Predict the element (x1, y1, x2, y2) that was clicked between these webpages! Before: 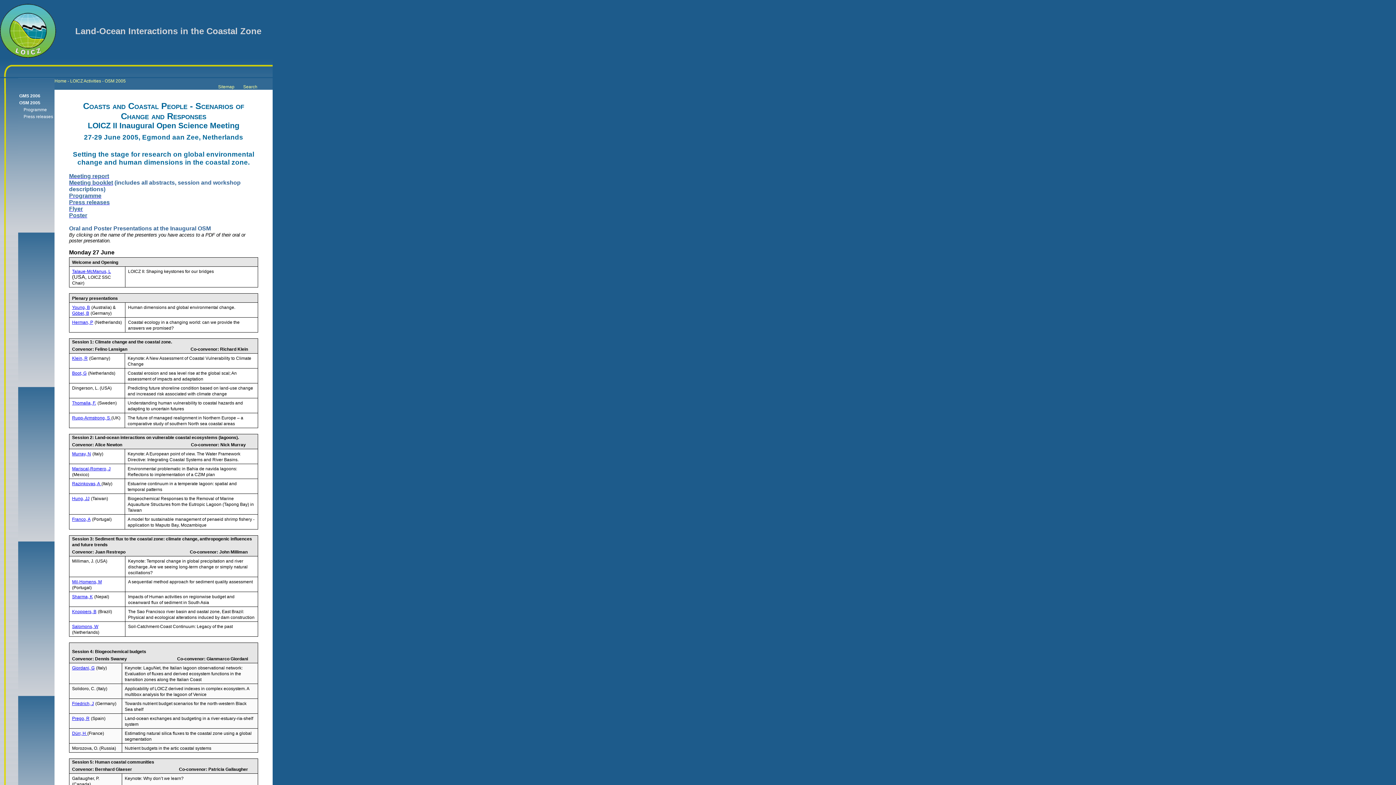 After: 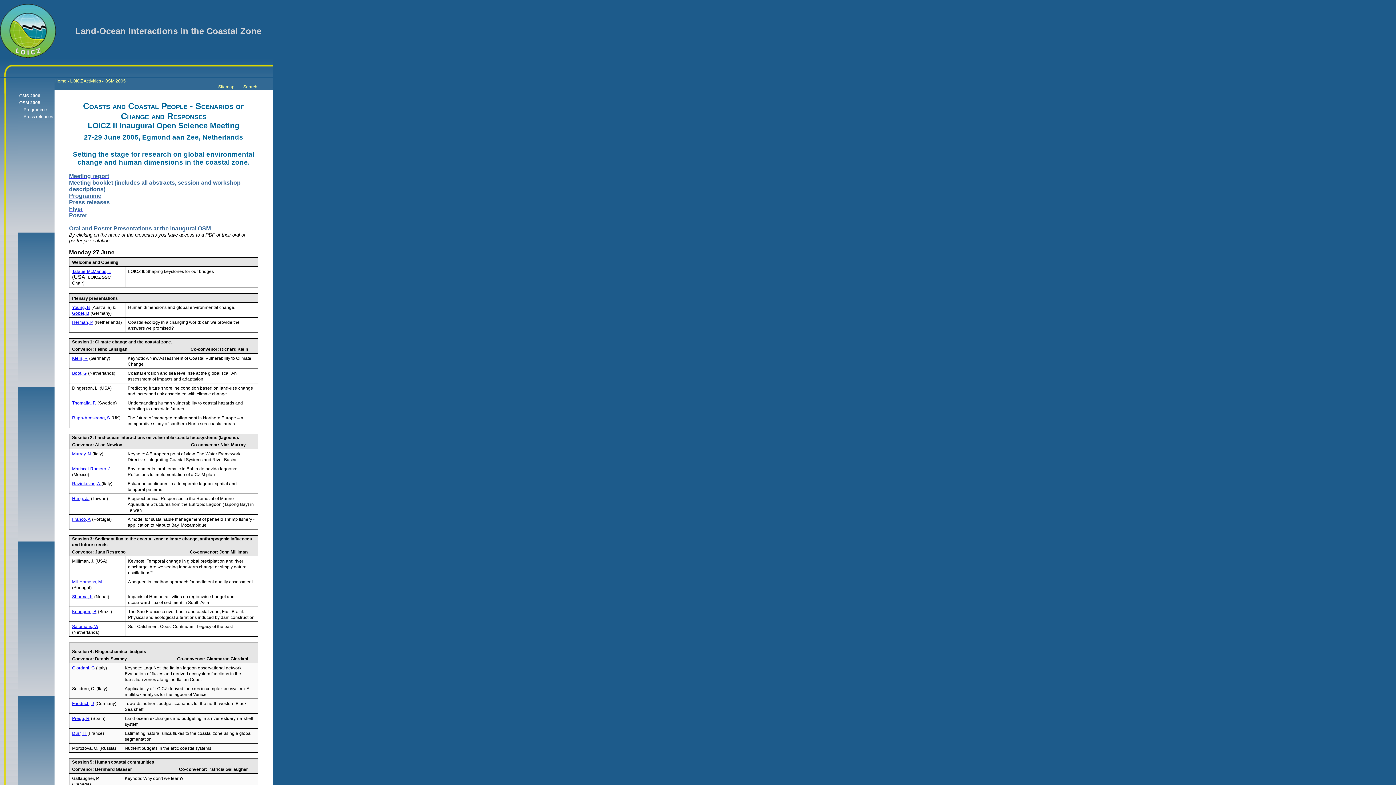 Action: label: OSM 2005 bbox: (19, 100, 40, 105)